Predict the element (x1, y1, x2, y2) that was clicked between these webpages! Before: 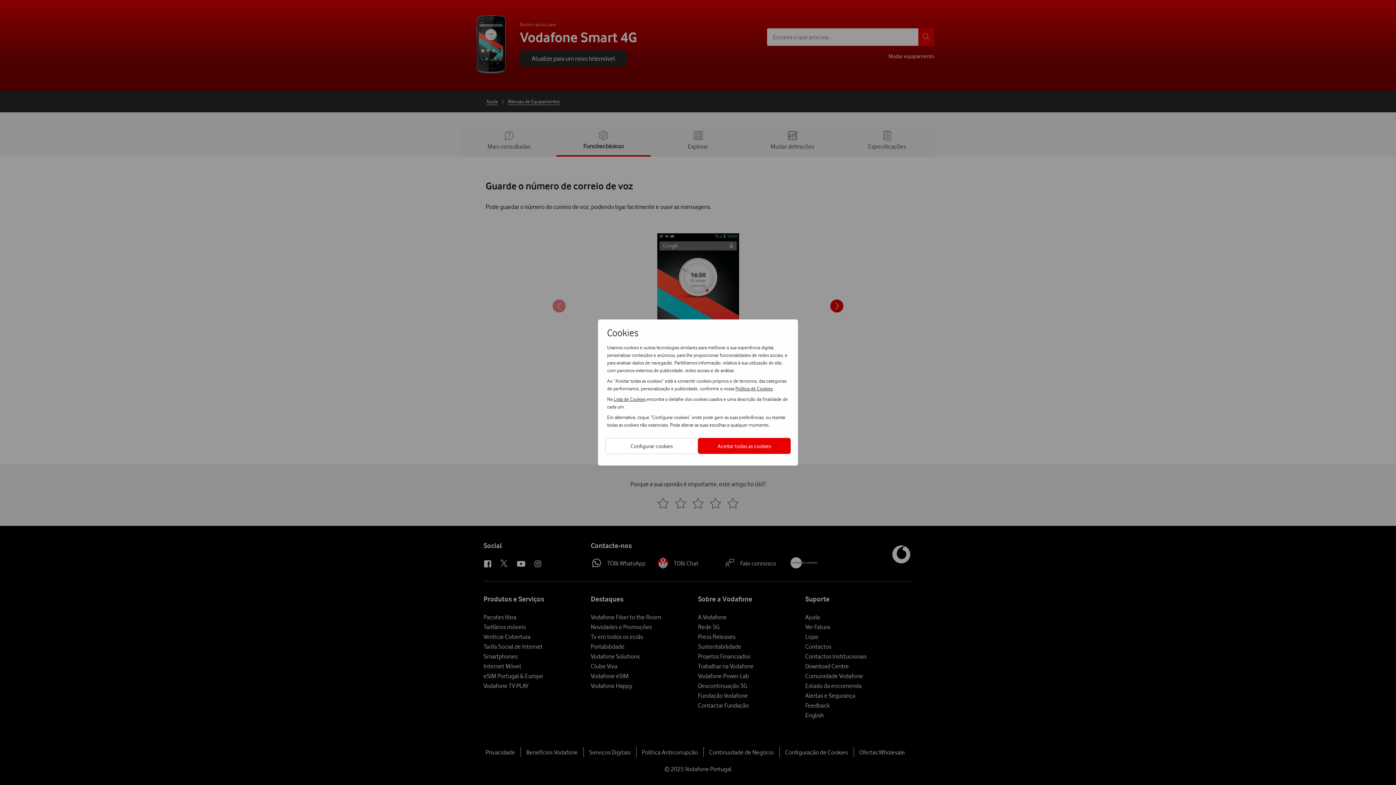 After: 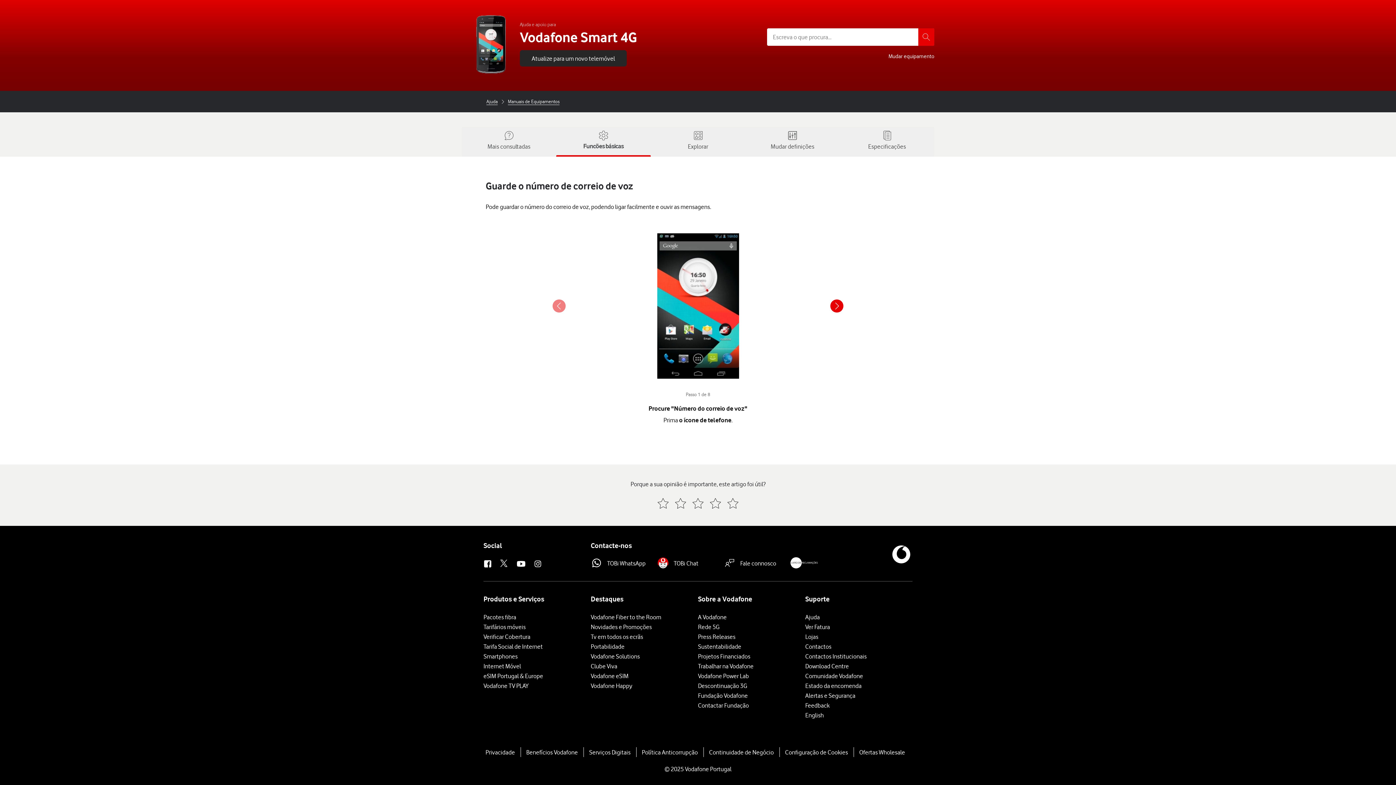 Action: label: Aceitar todas as cookies bbox: (698, 438, 790, 454)